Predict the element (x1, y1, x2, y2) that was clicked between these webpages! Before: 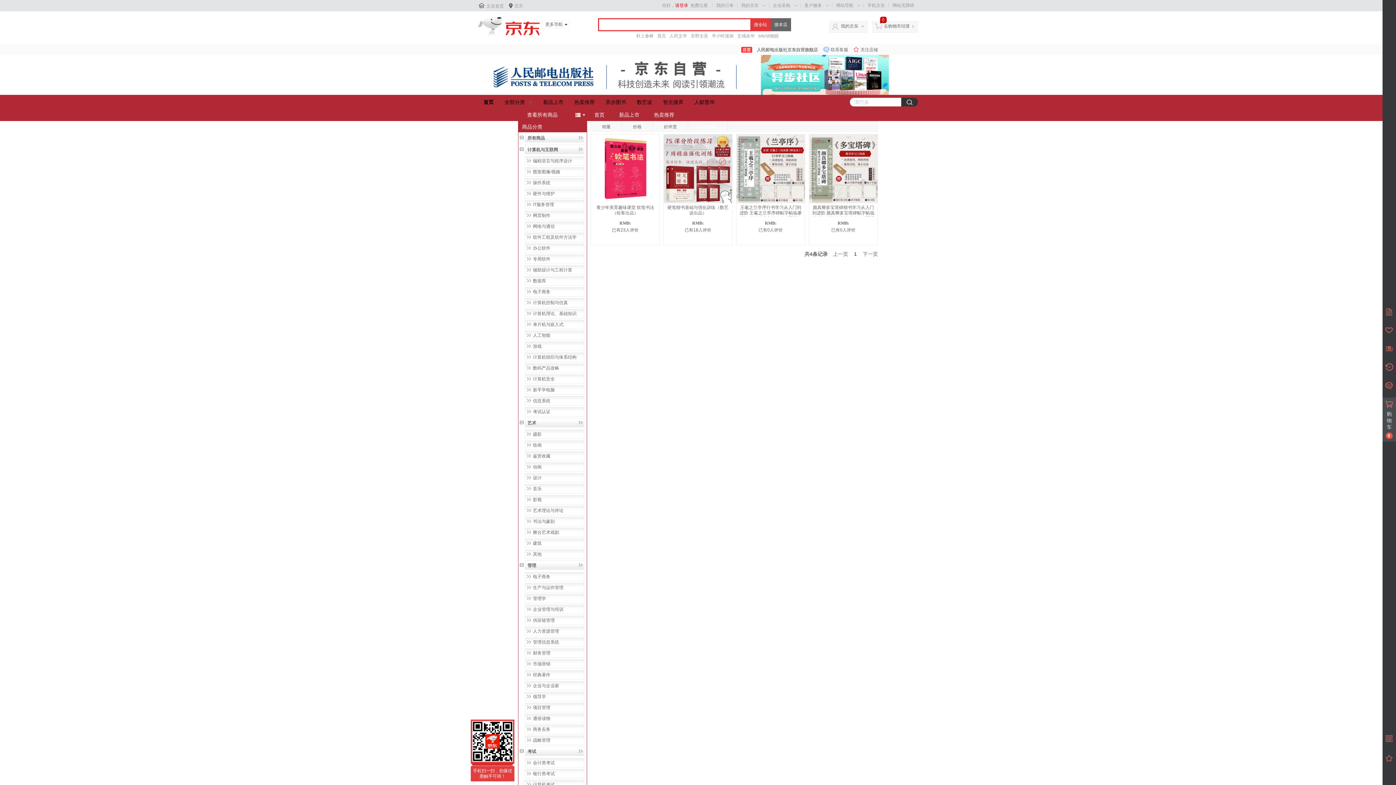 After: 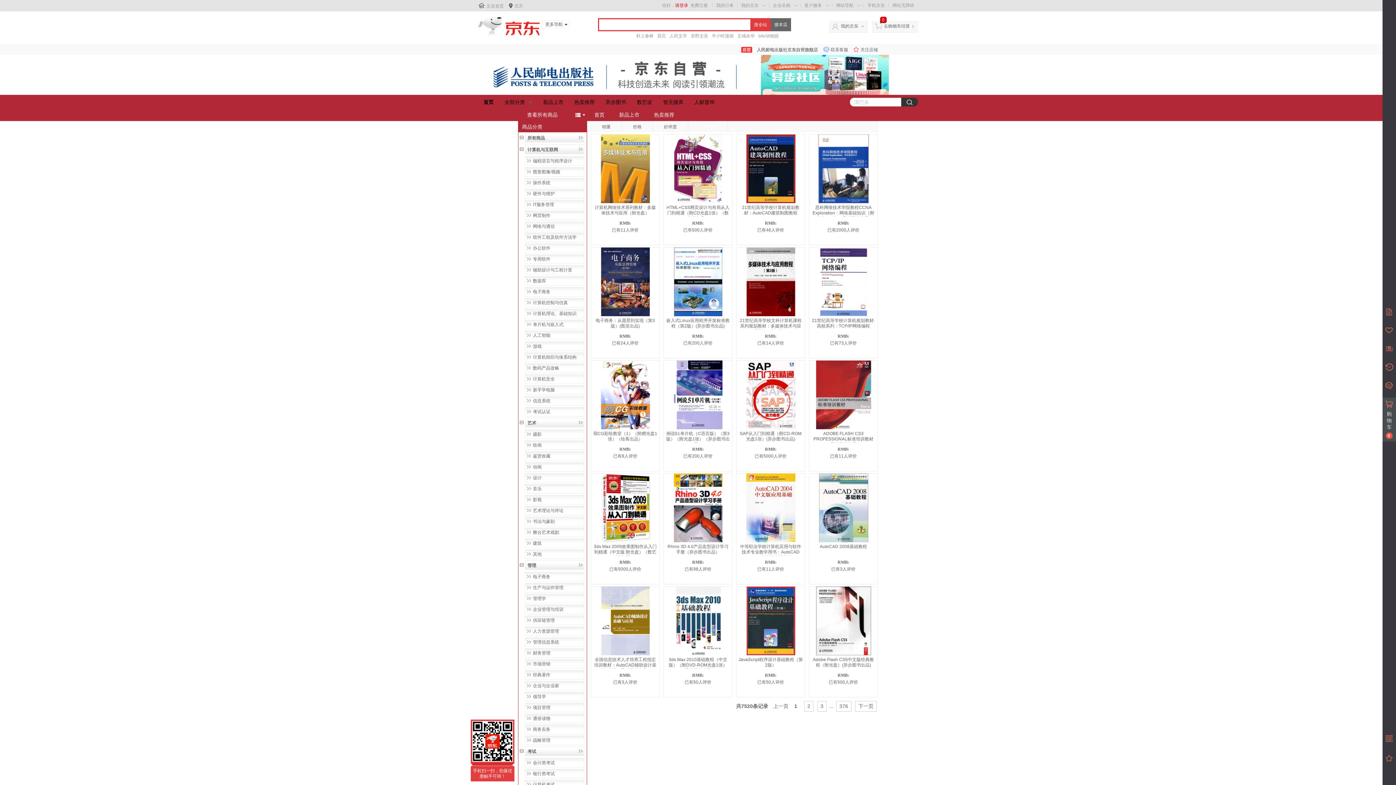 Action: bbox: (518, 144, 585, 155) label: 计算机与互联网